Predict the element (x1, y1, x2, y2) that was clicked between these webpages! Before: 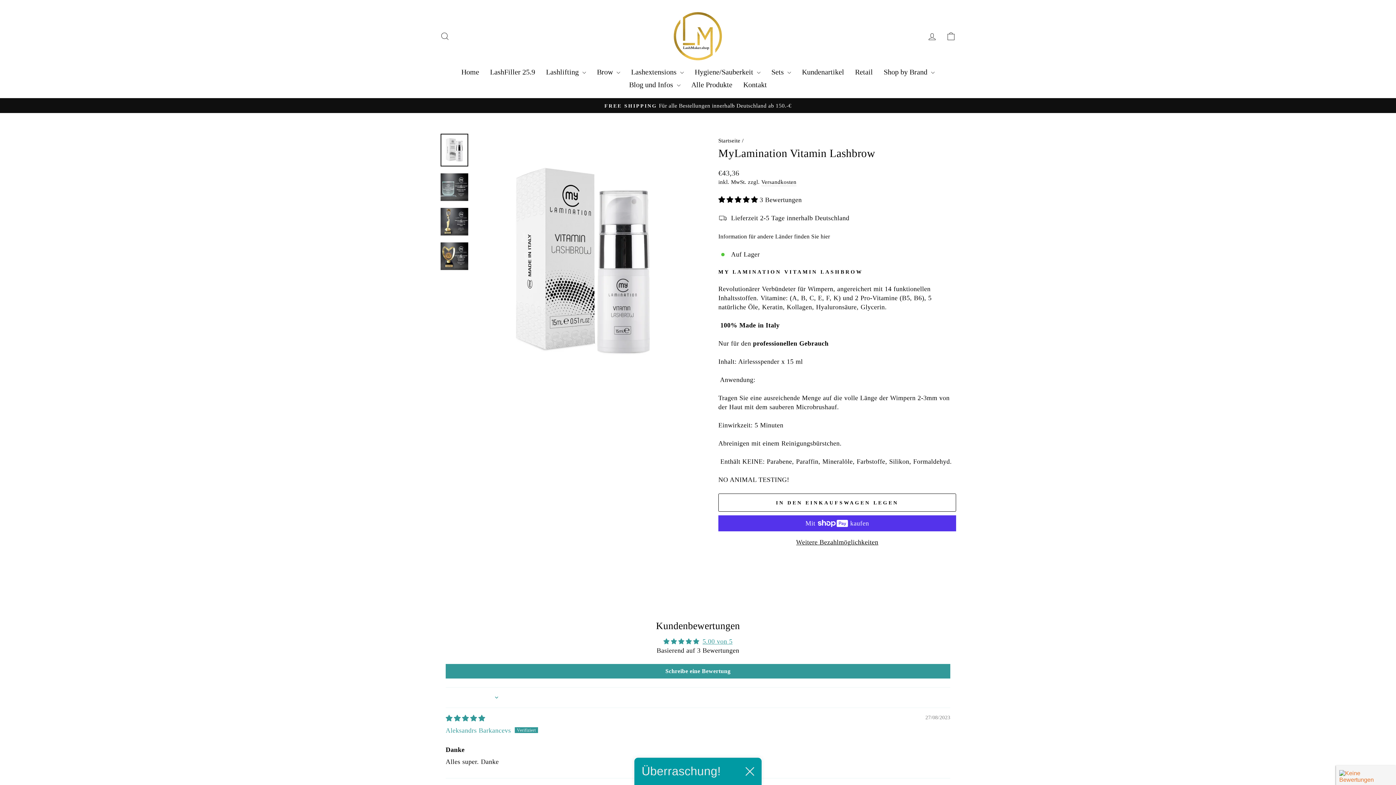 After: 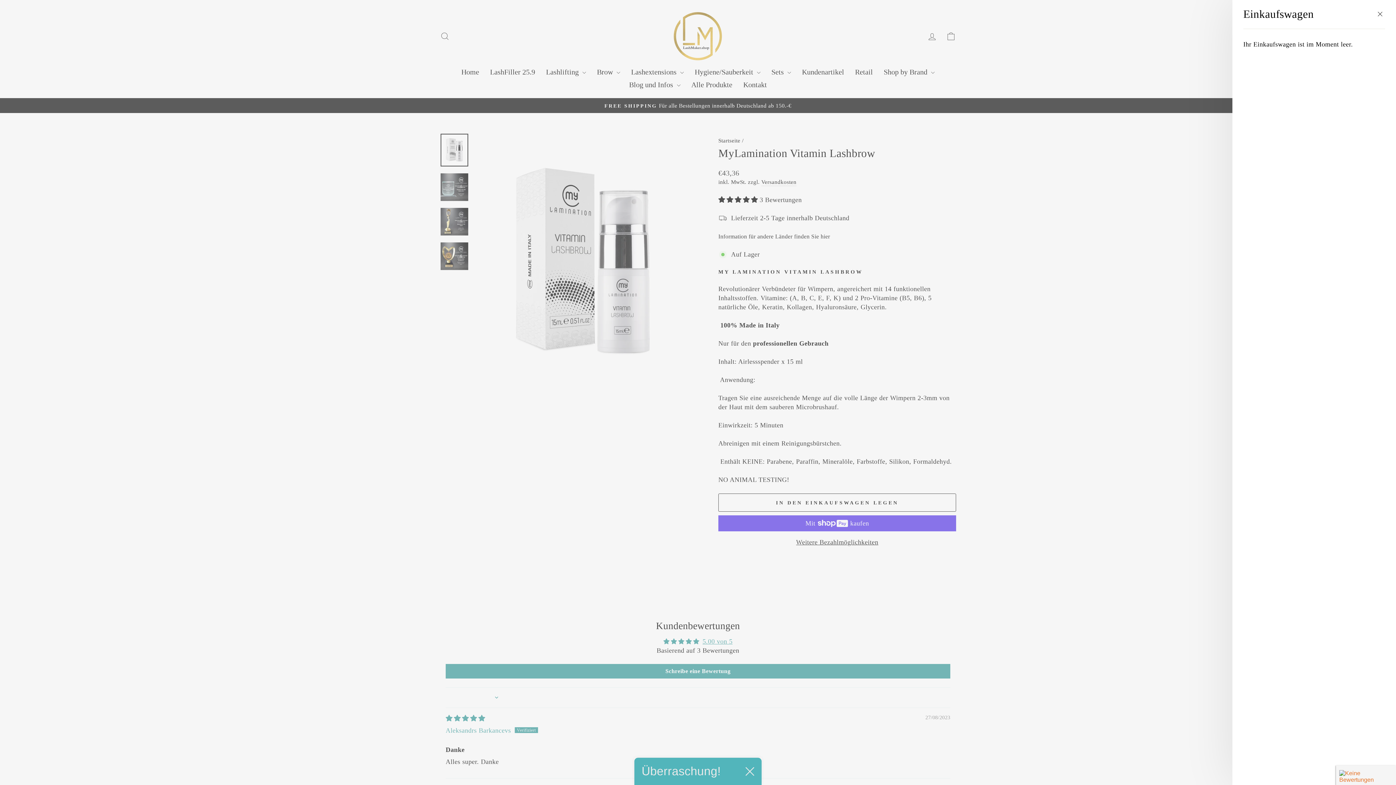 Action: bbox: (941, 28, 960, 44) label: Einkaufswagen